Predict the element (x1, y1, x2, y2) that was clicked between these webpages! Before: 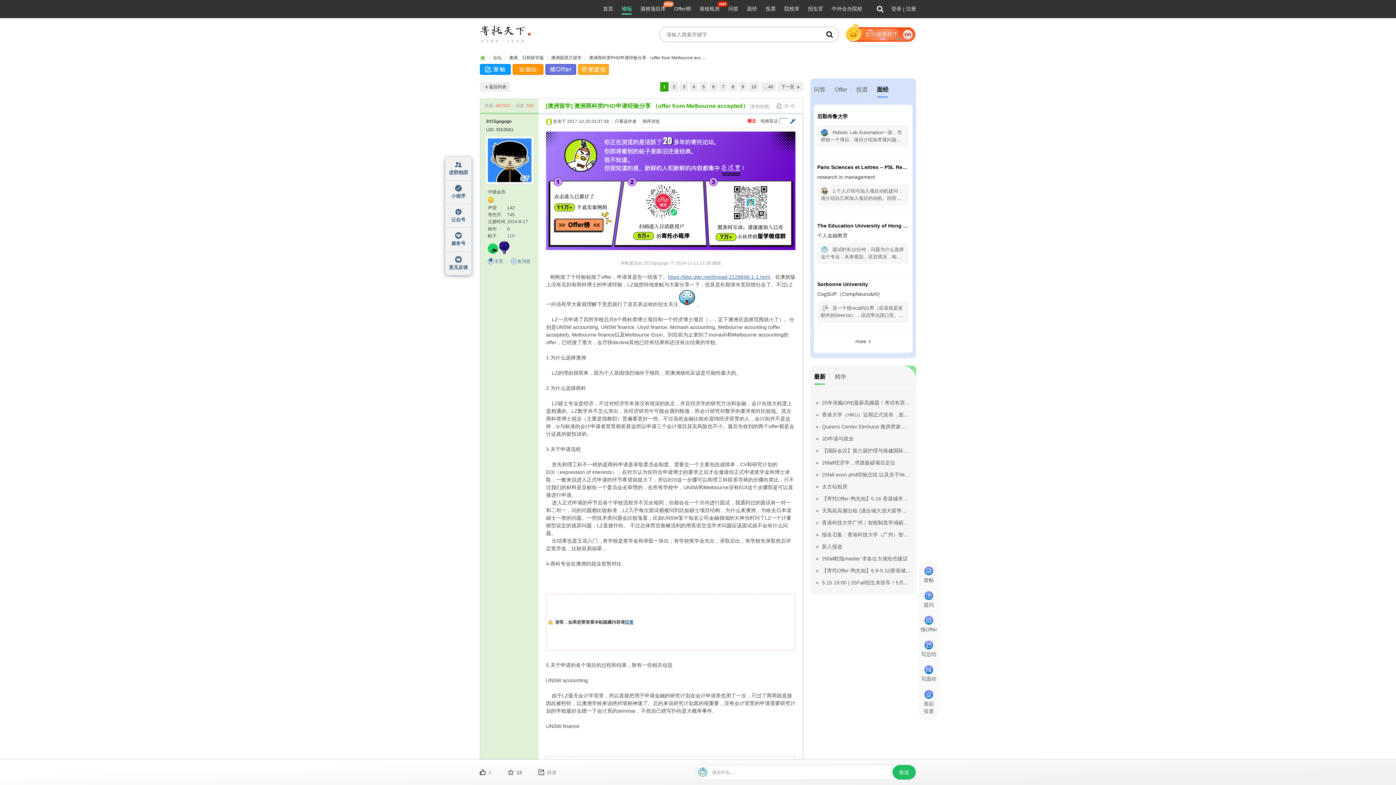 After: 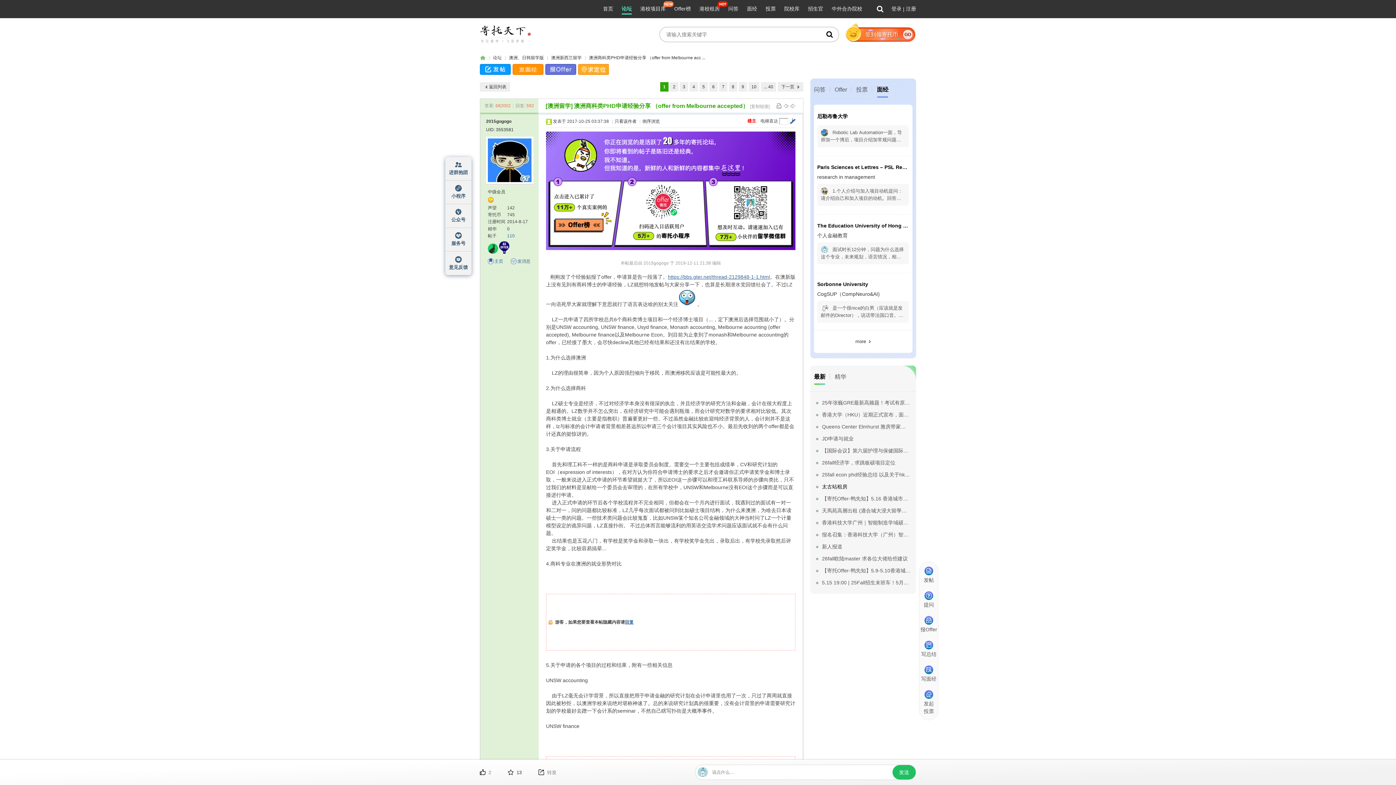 Action: label: 太古站租房 bbox: (816, 483, 910, 490)